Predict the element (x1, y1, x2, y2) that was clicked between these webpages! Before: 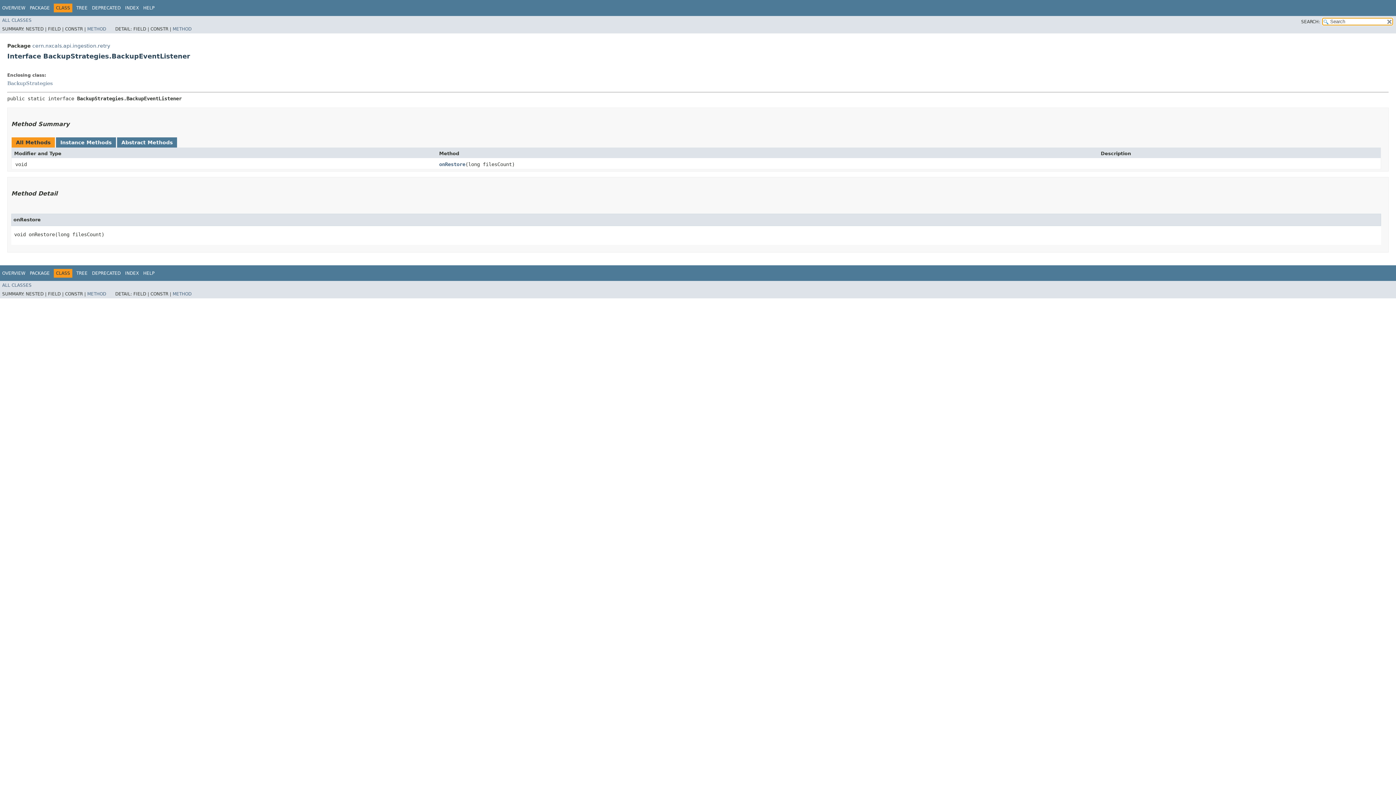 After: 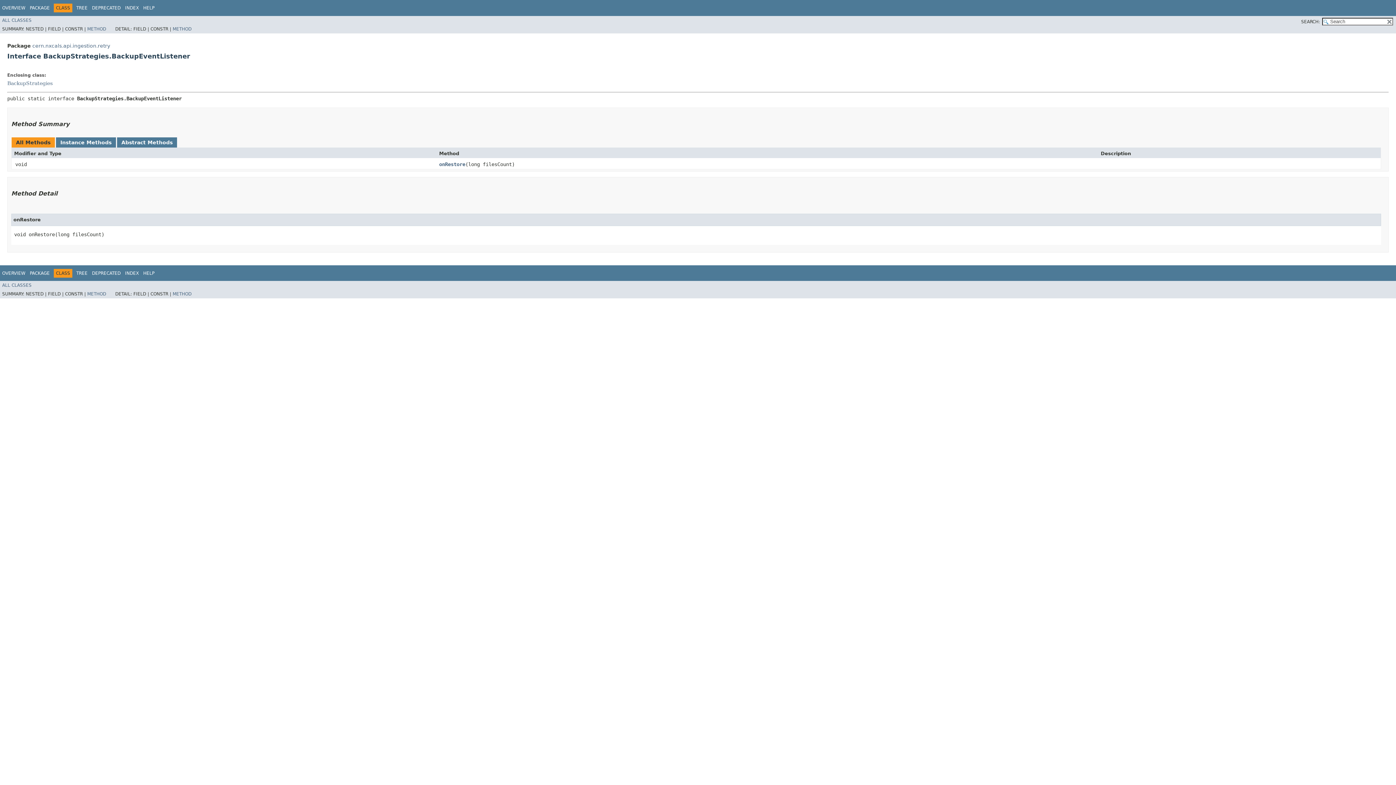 Action: label:   bbox: (165, 268, 167, 274)